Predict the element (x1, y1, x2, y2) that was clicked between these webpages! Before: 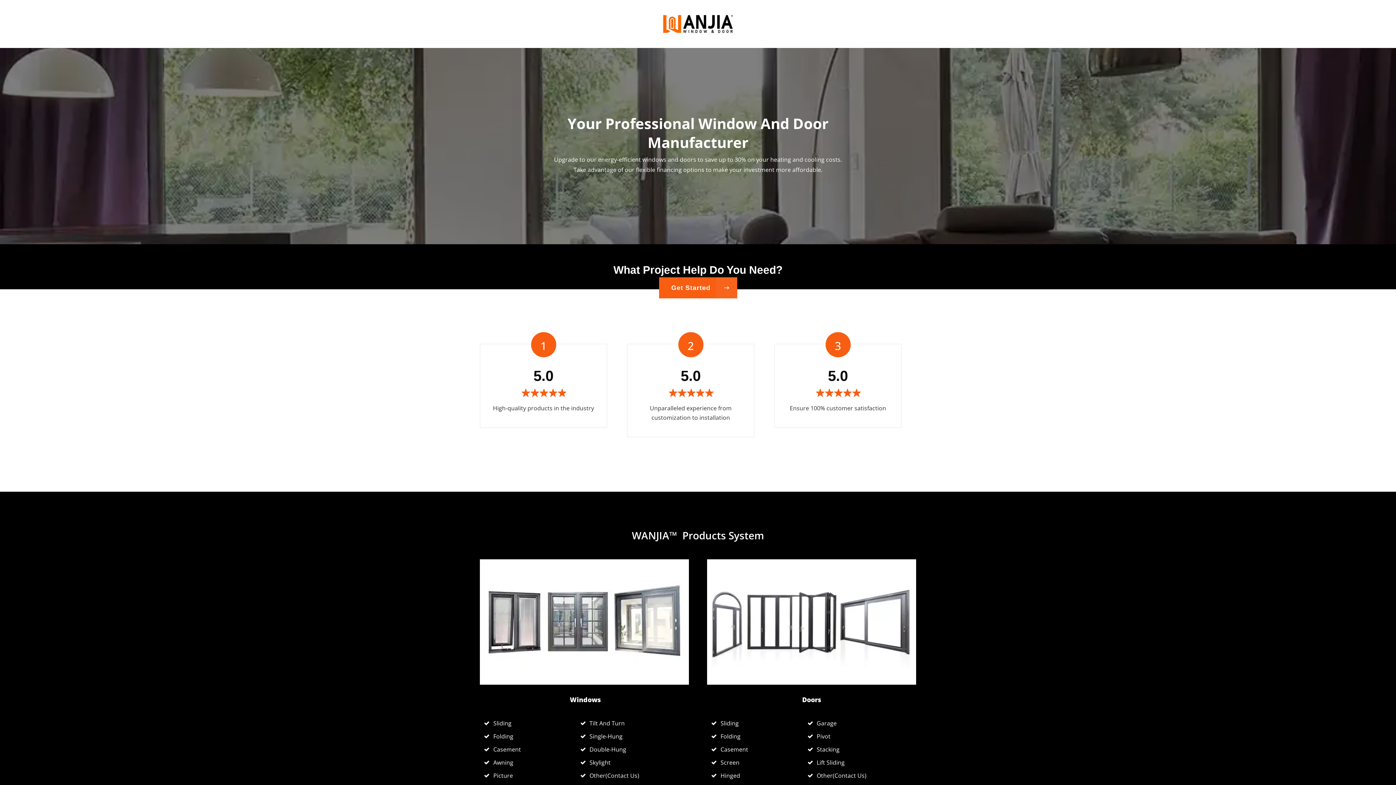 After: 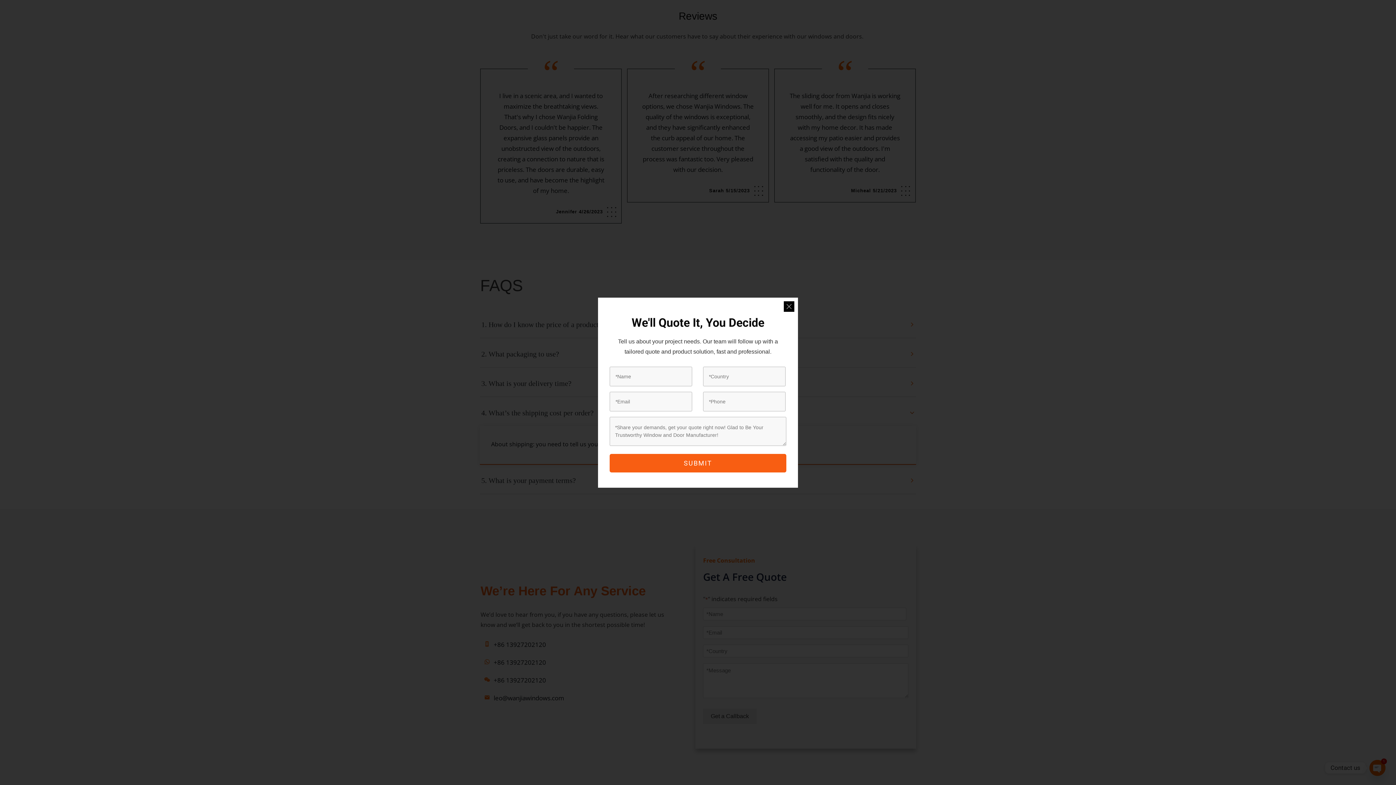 Action: label: Get Started bbox: (659, 277, 737, 298)